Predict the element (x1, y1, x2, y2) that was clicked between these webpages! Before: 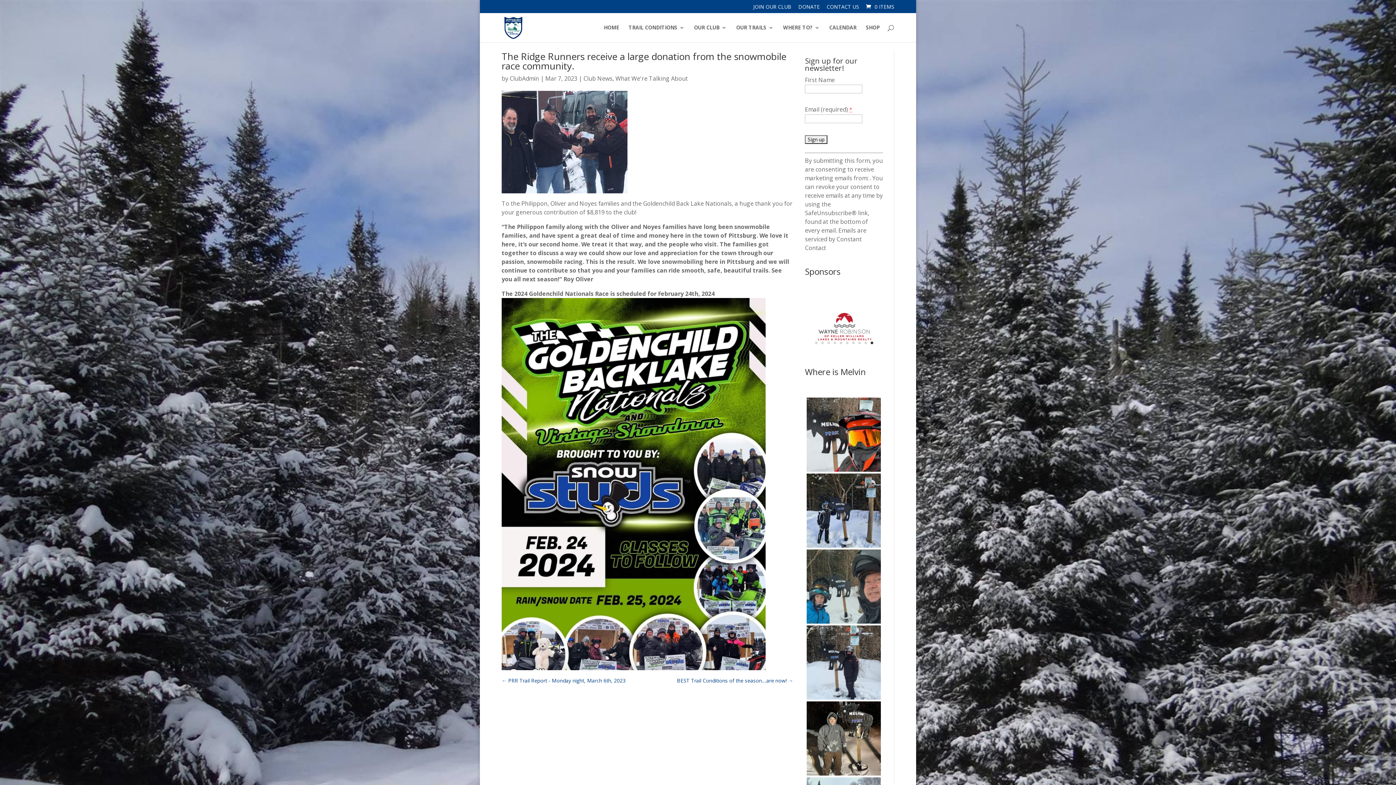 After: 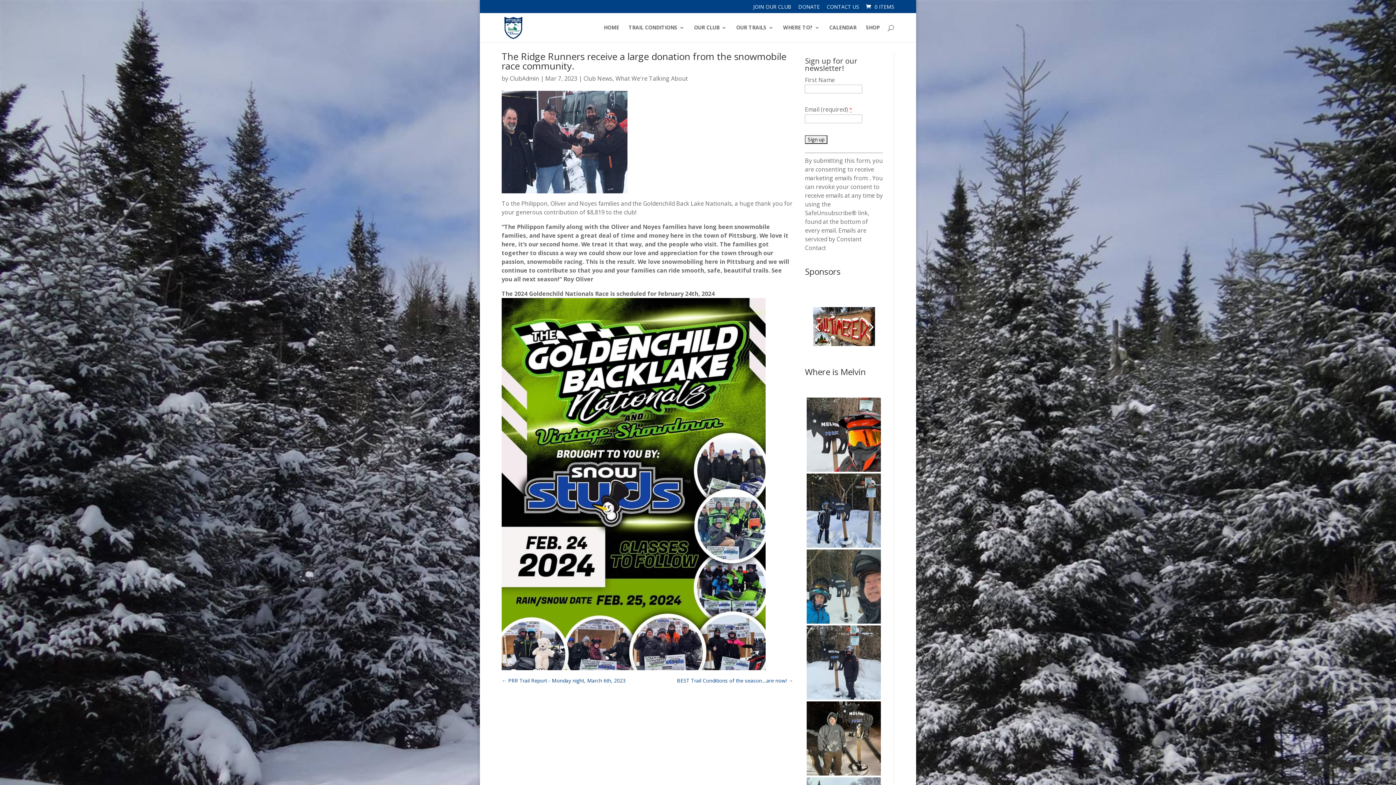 Action: label: 1 bbox: (815, 341, 817, 344)